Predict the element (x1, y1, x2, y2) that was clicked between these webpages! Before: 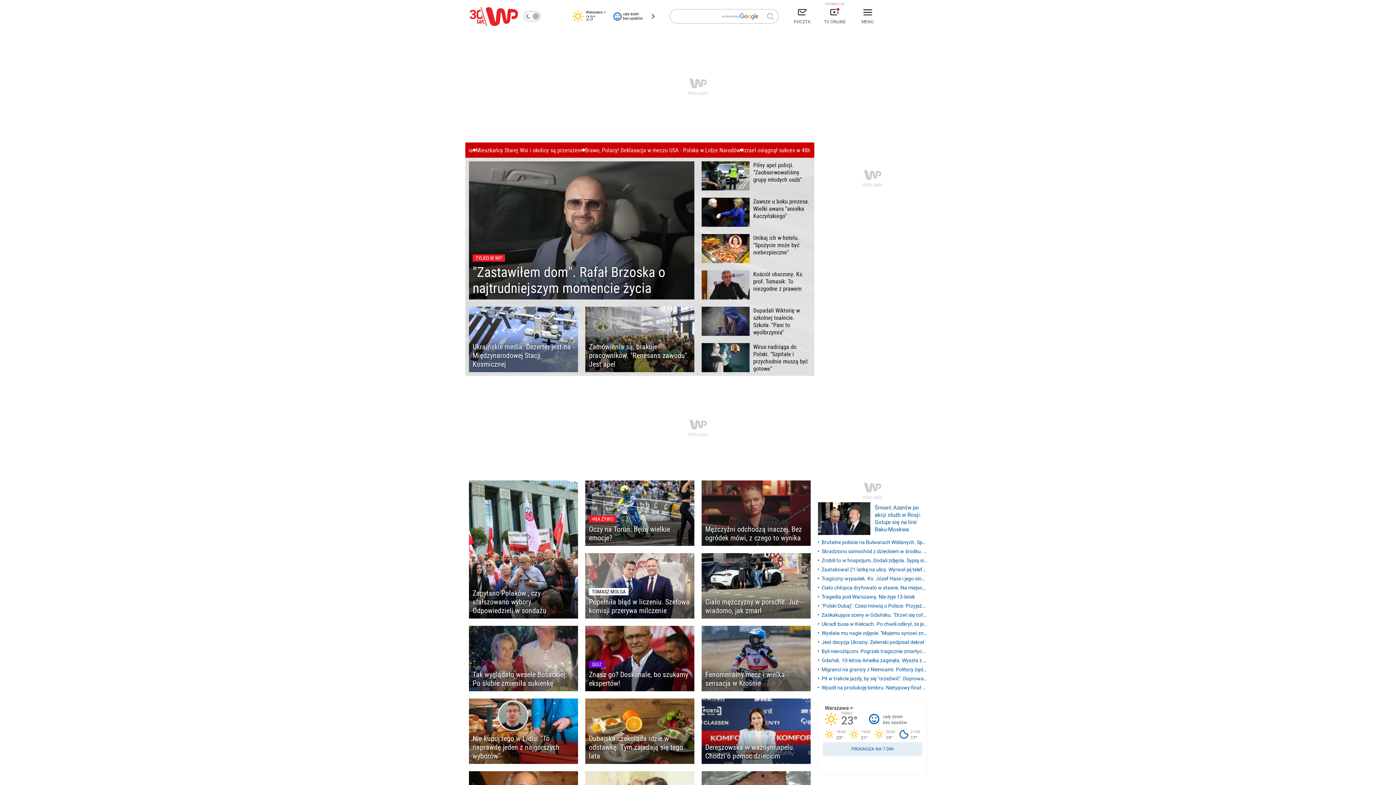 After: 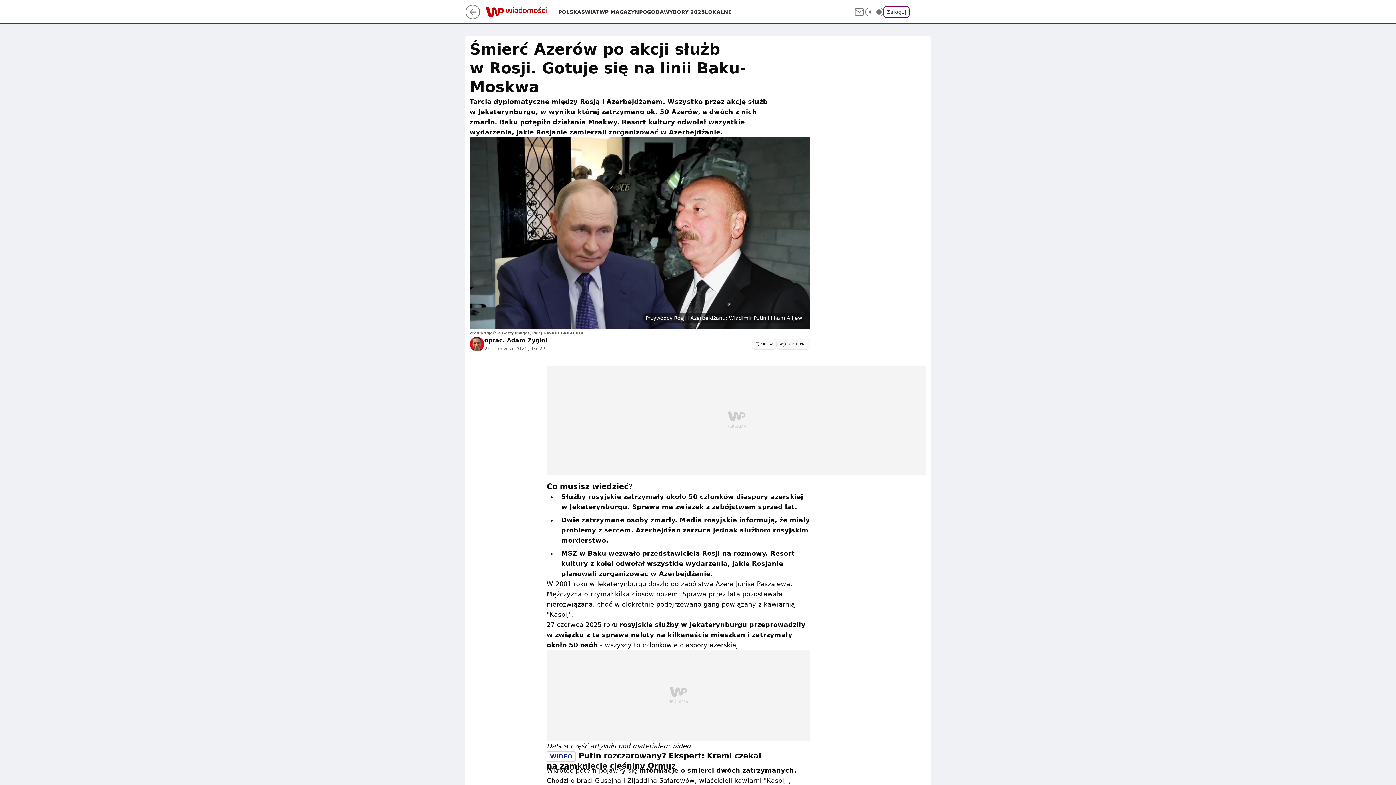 Action: label: Śmierć Azerów po akcji służb w Rosji. Gotuje się na linii Baku-Moskwa bbox: (818, 502, 927, 535)